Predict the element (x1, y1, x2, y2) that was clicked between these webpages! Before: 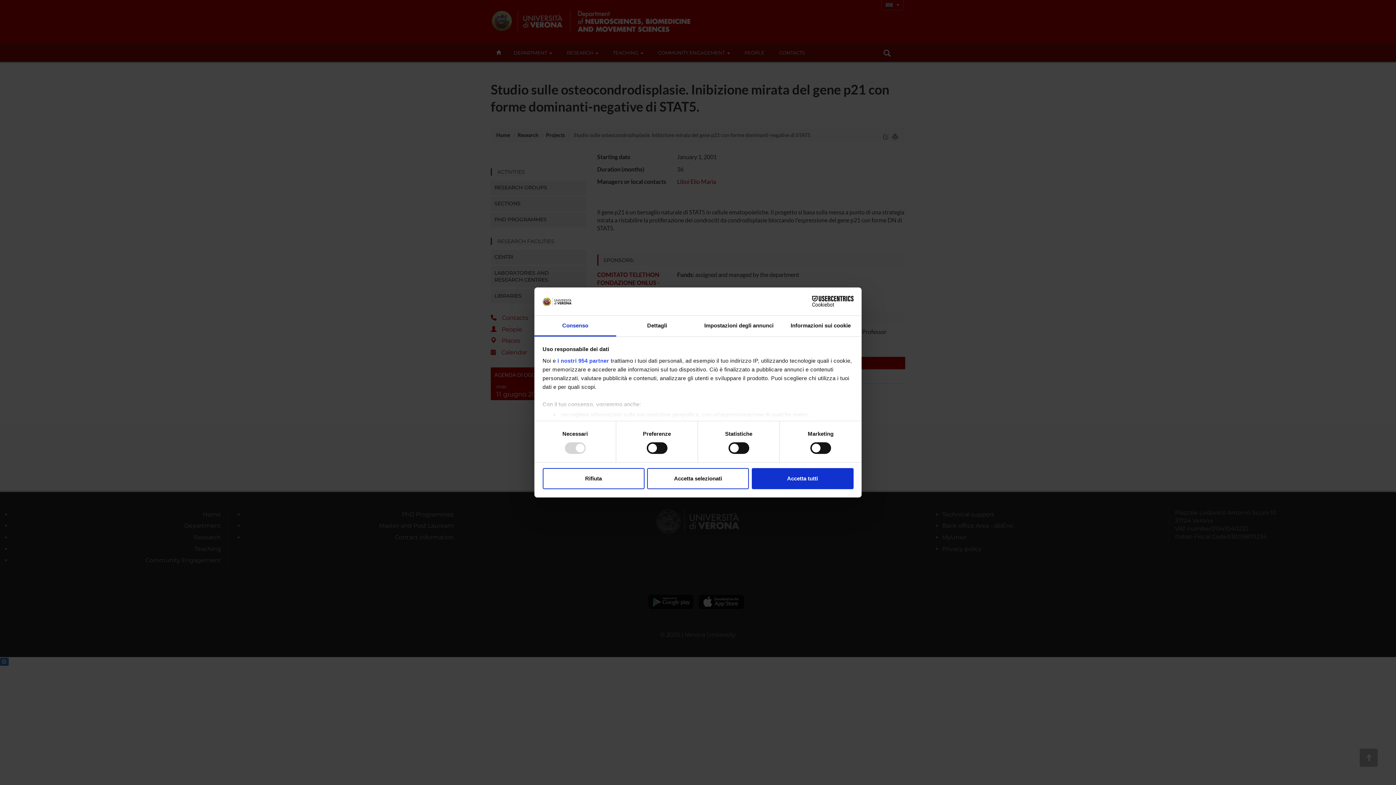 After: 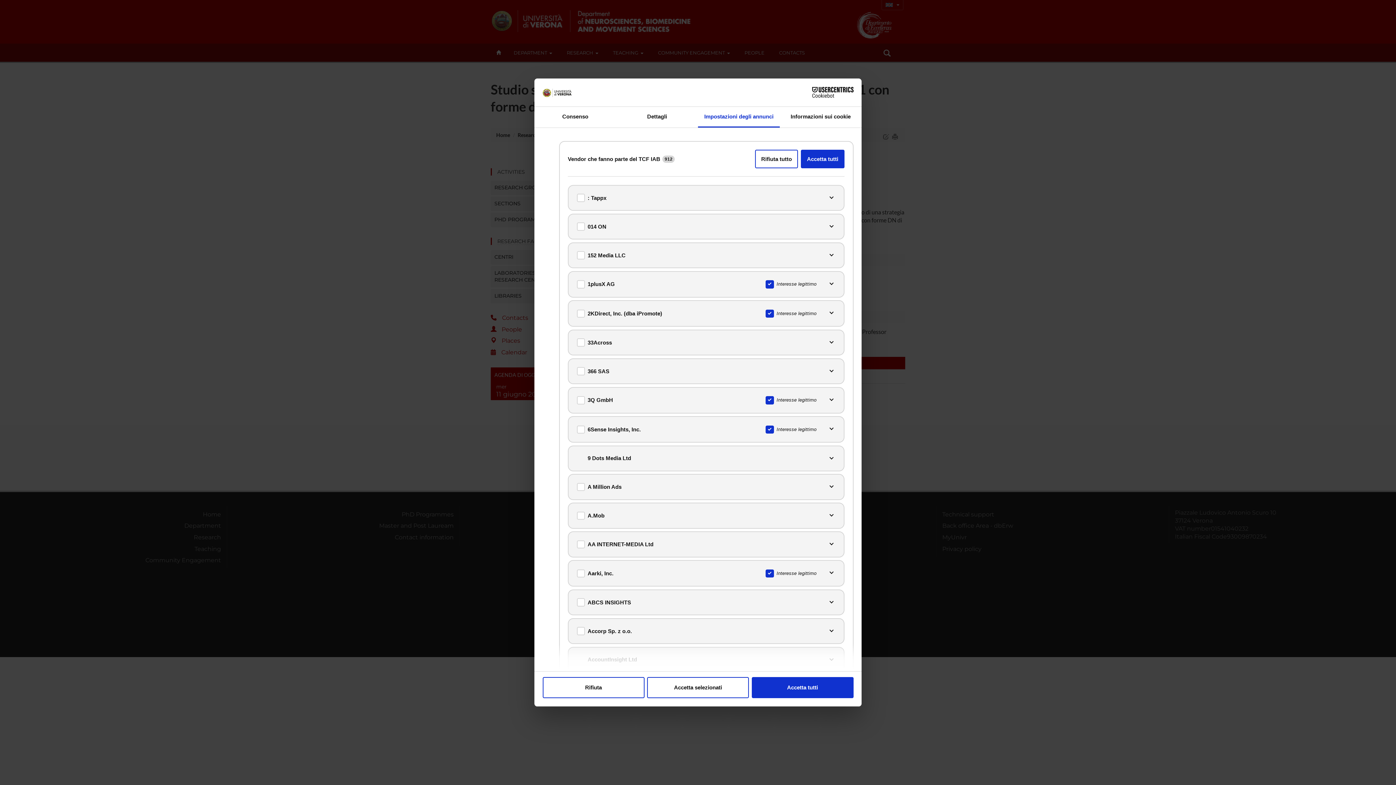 Action: bbox: (557, 357, 609, 363) label: i nostri 954 partner